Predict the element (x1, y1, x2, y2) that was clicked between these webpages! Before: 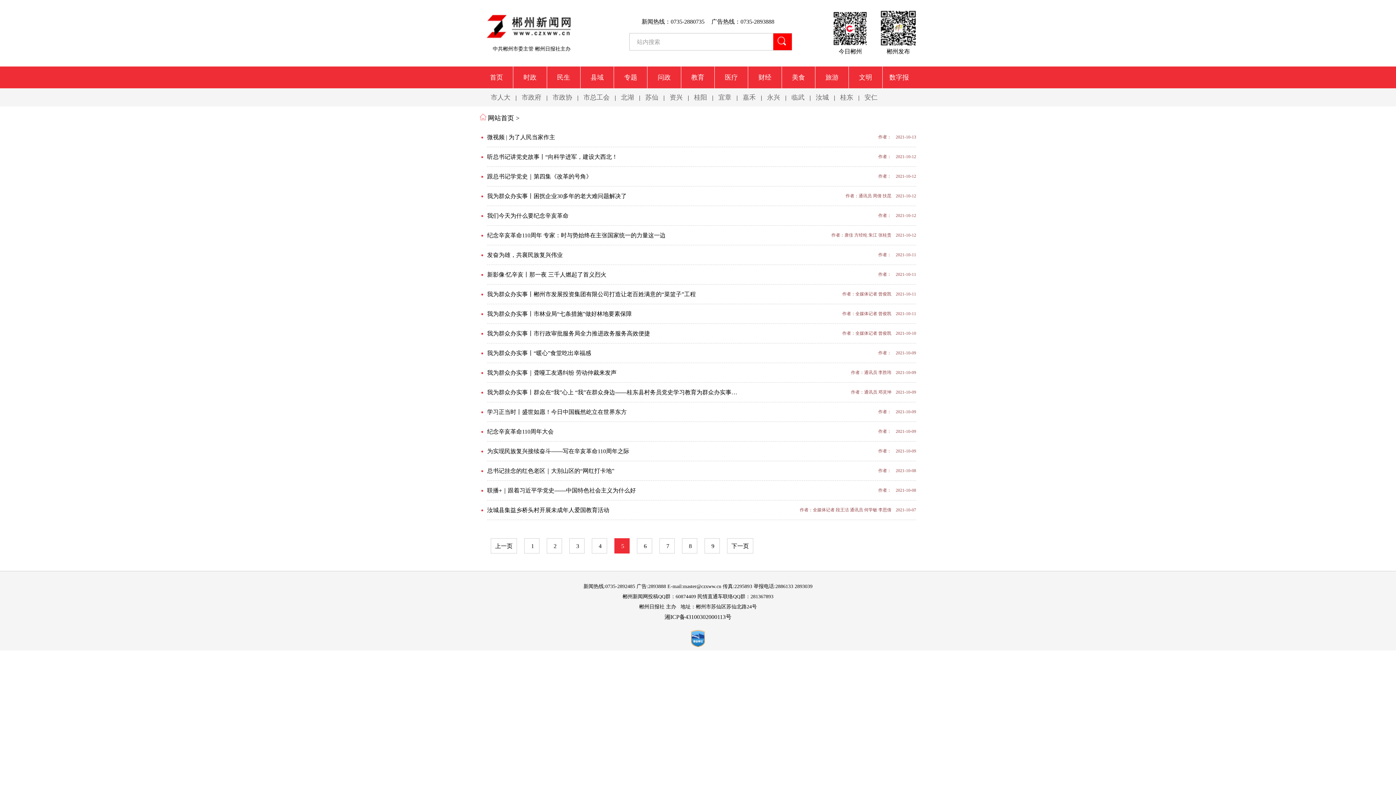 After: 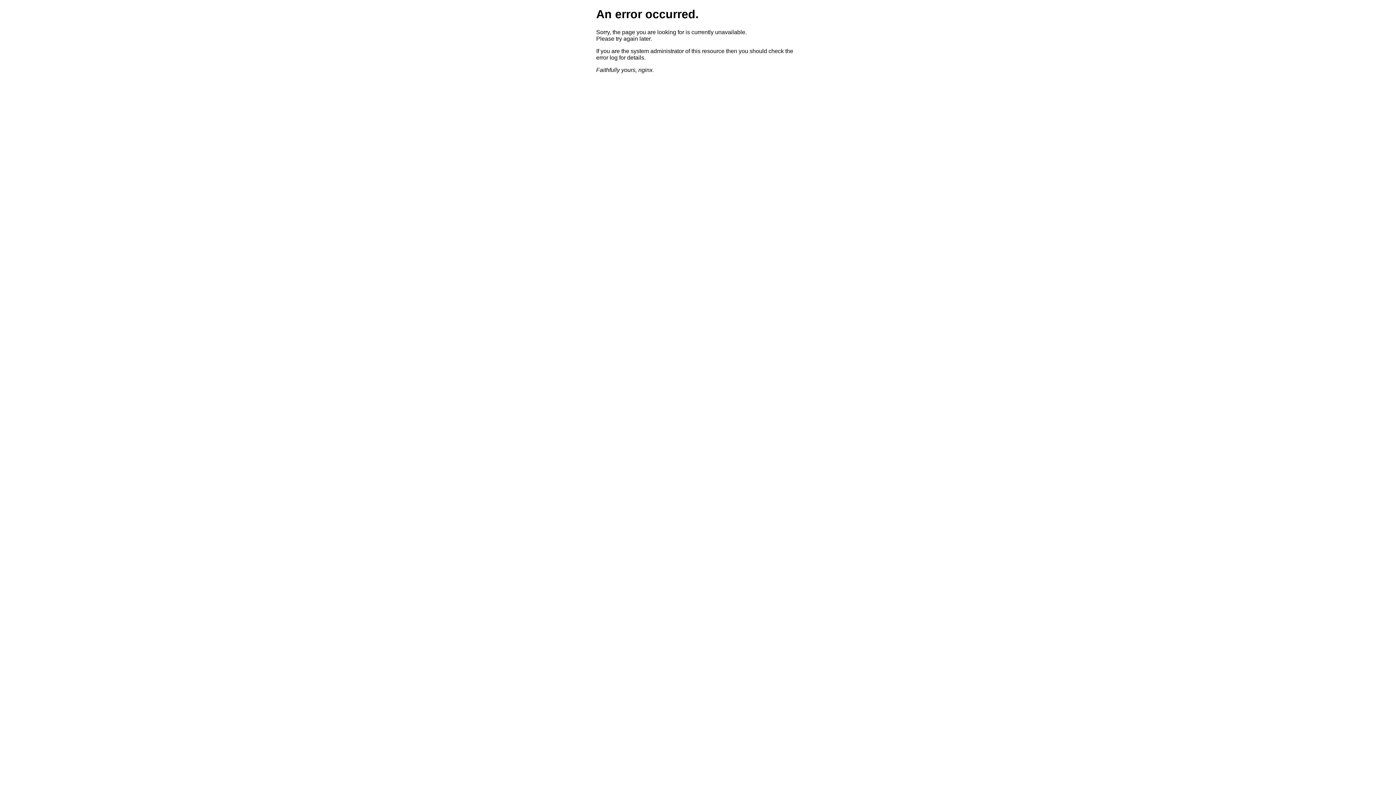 Action: label: 我为群众办实事丨群众在“我”心上 “我”在群众身边——桂东县村务员党史学习教育为群众办实事纪实 bbox: (487, 386, 767, 398)